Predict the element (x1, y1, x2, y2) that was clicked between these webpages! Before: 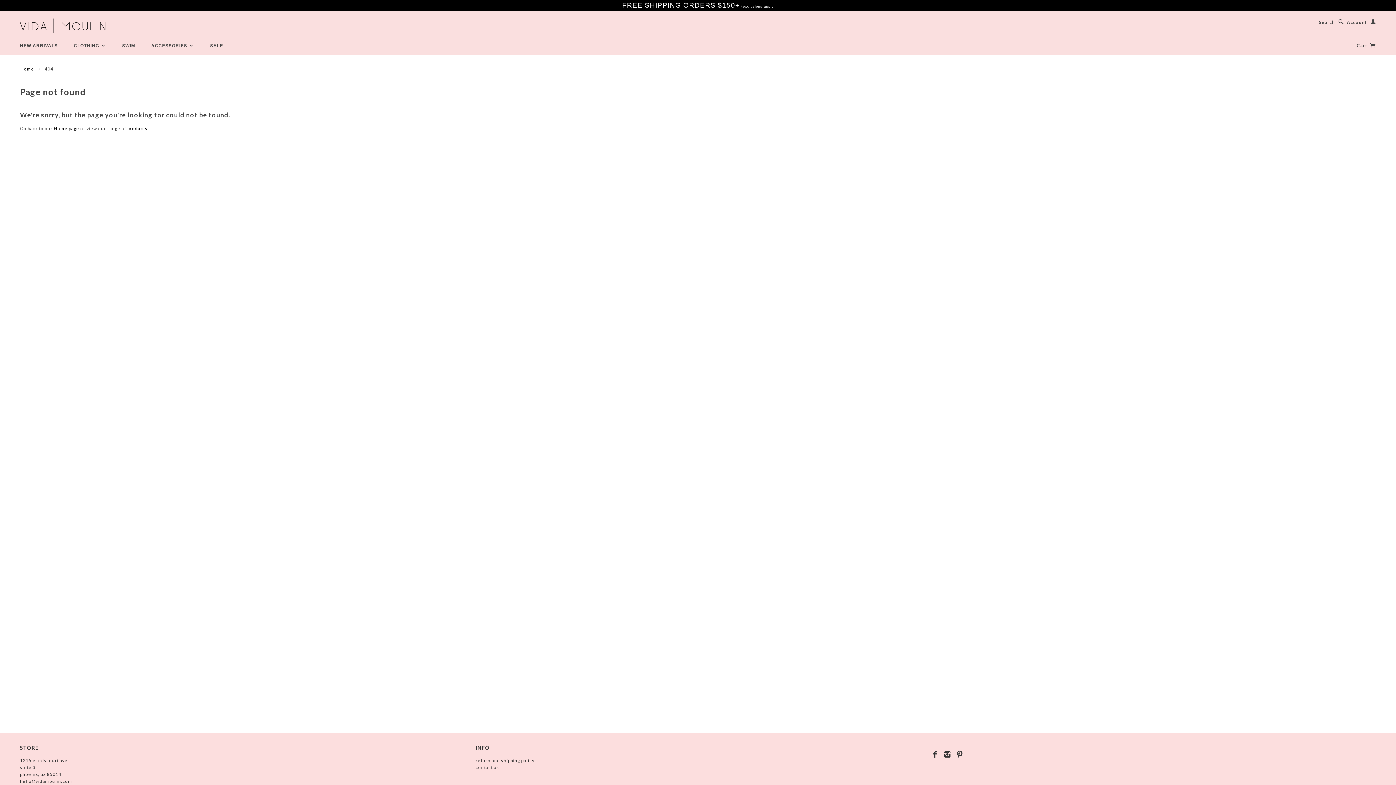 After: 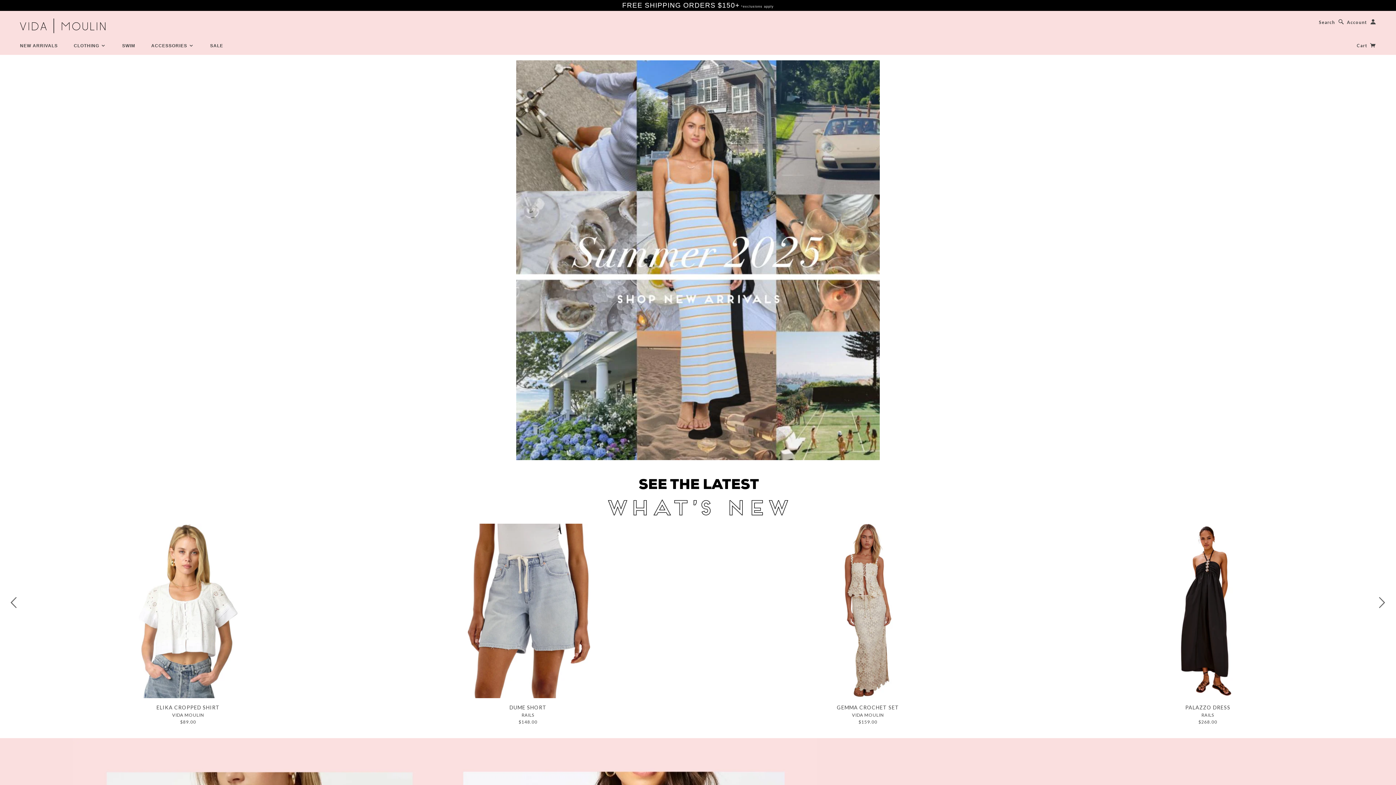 Action: label: Home bbox: (20, 66, 34, 71)